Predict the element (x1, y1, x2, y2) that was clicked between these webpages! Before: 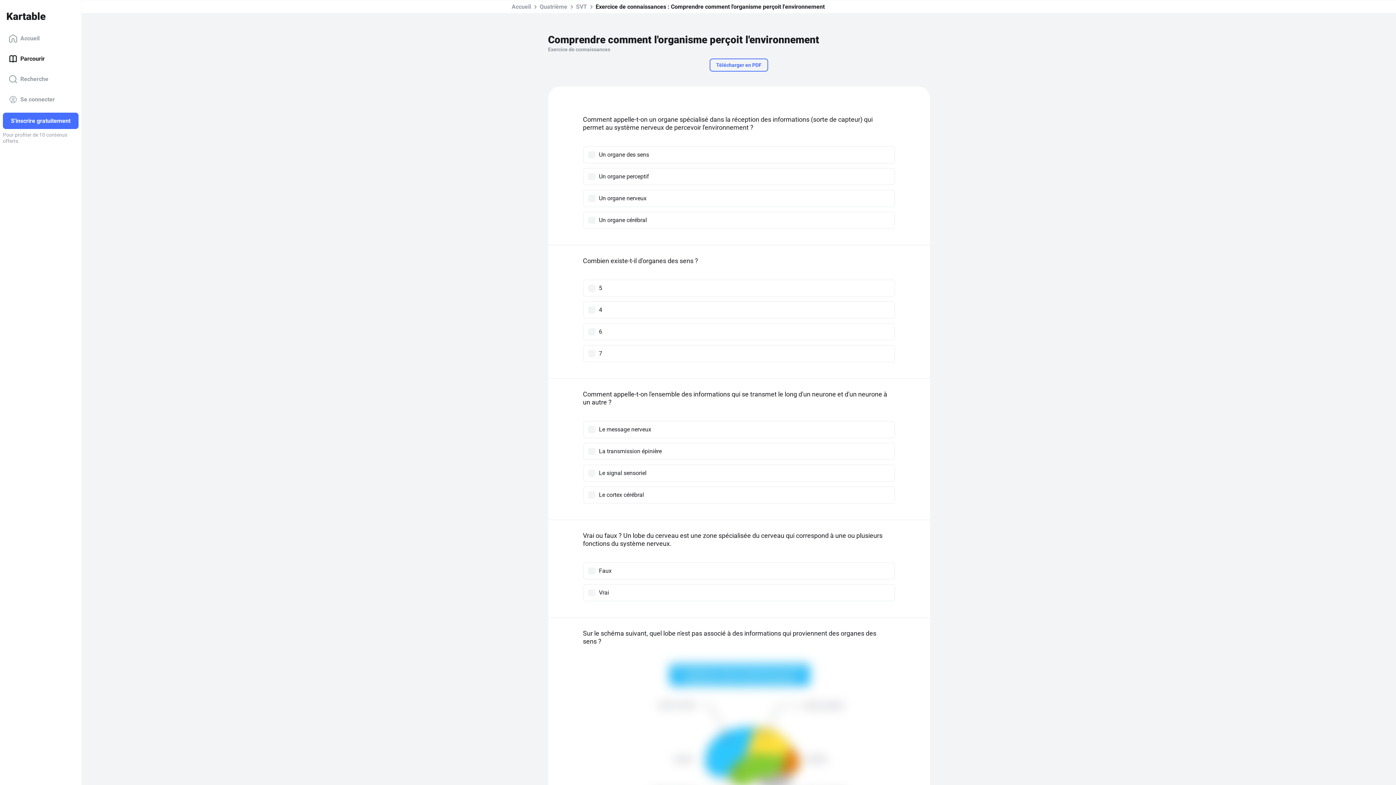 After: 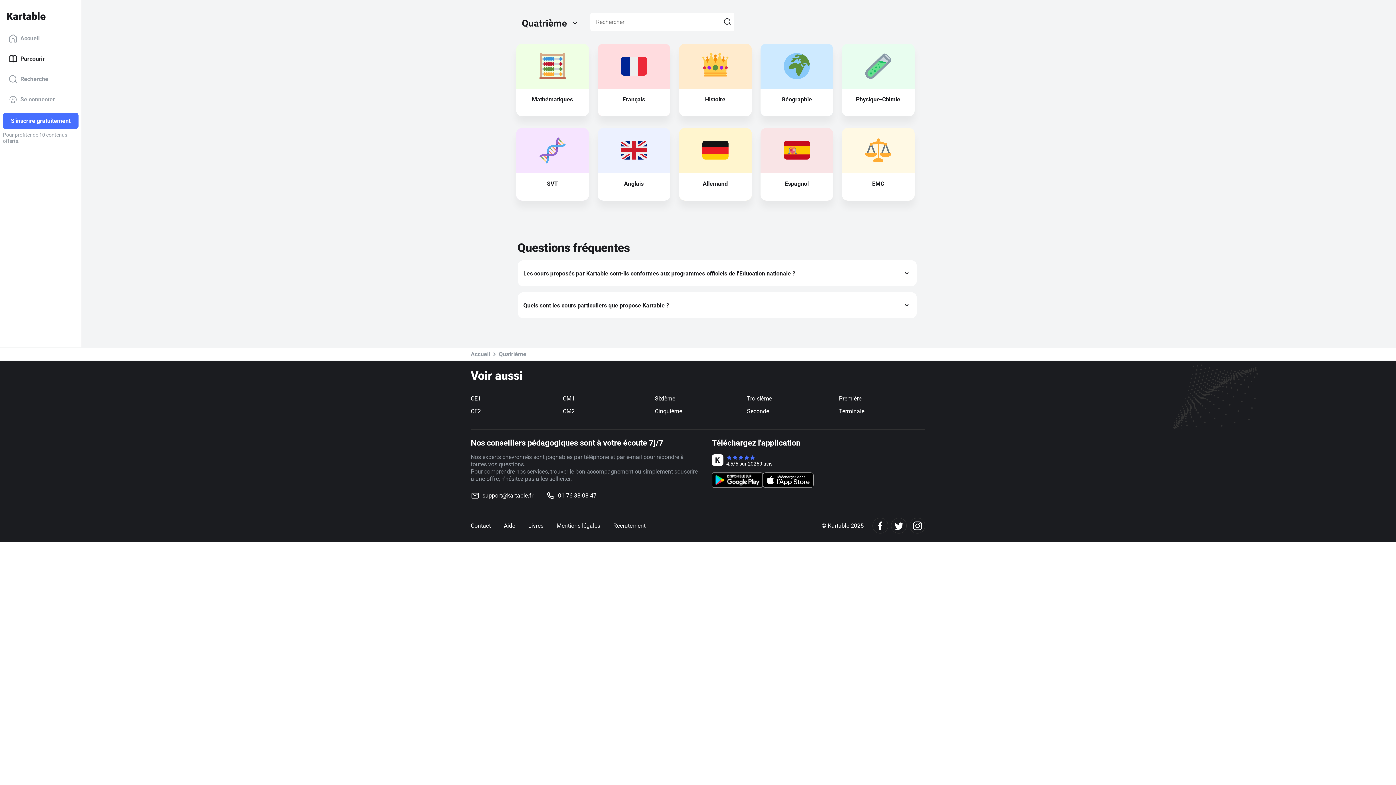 Action: label: Parcourir bbox: (2, 48, 78, 69)